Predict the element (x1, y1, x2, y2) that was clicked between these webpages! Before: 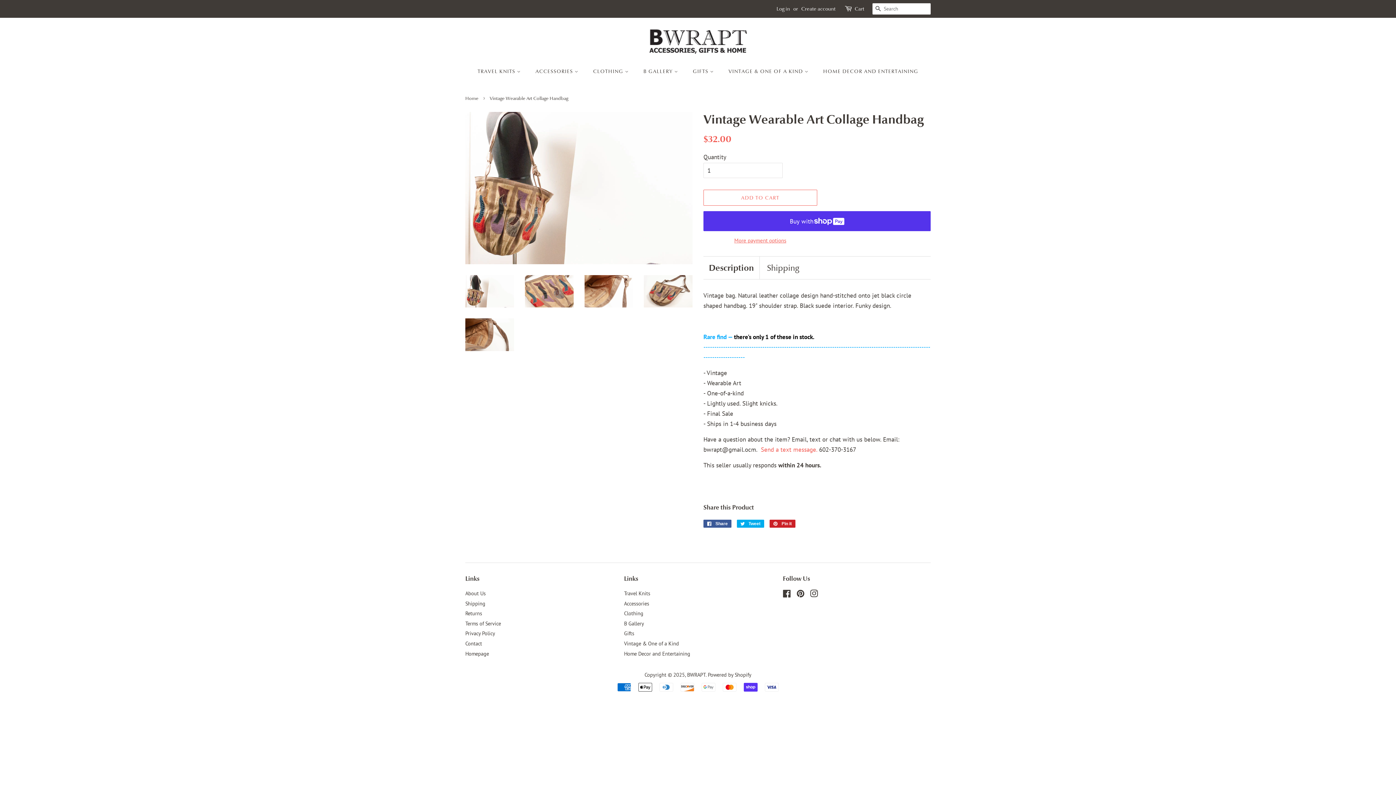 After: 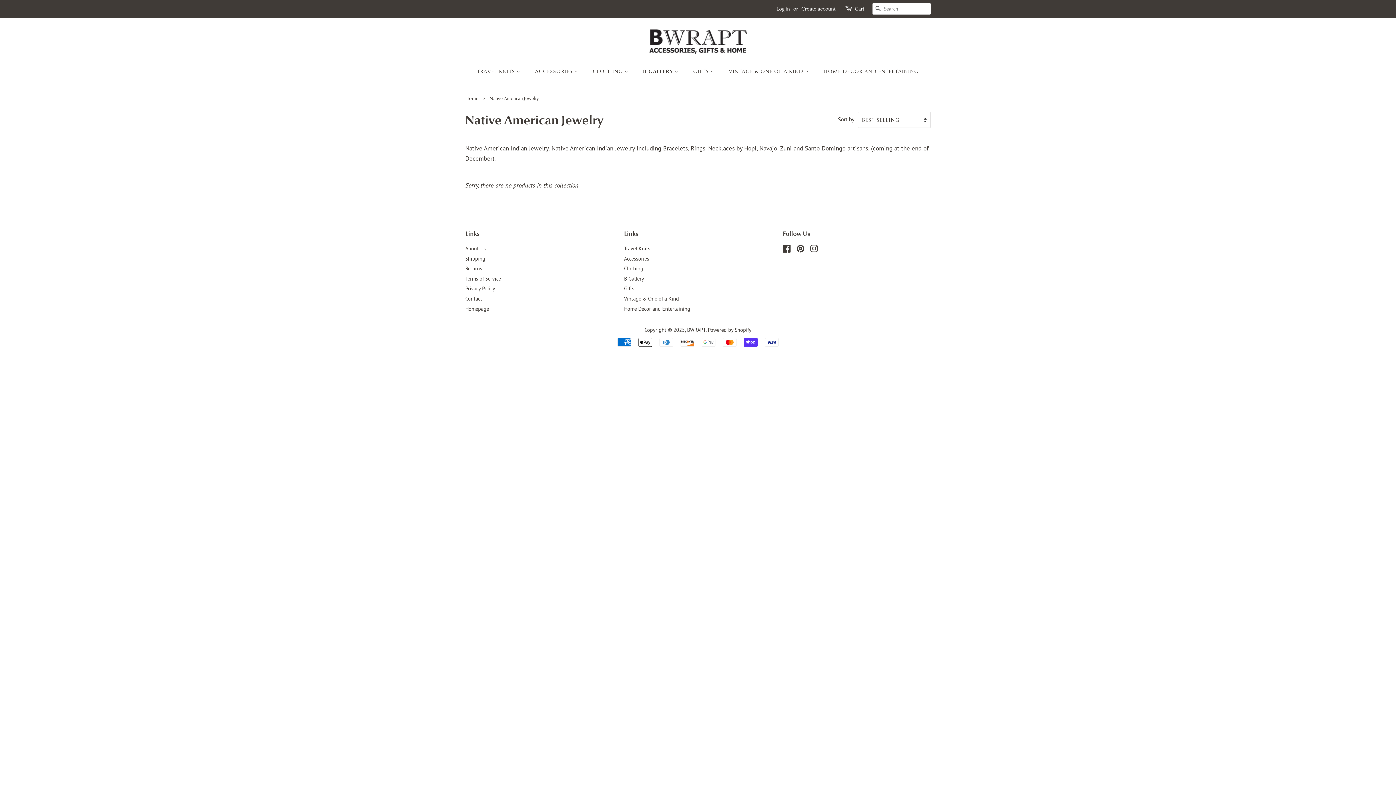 Action: label: B Gallery bbox: (624, 620, 644, 627)